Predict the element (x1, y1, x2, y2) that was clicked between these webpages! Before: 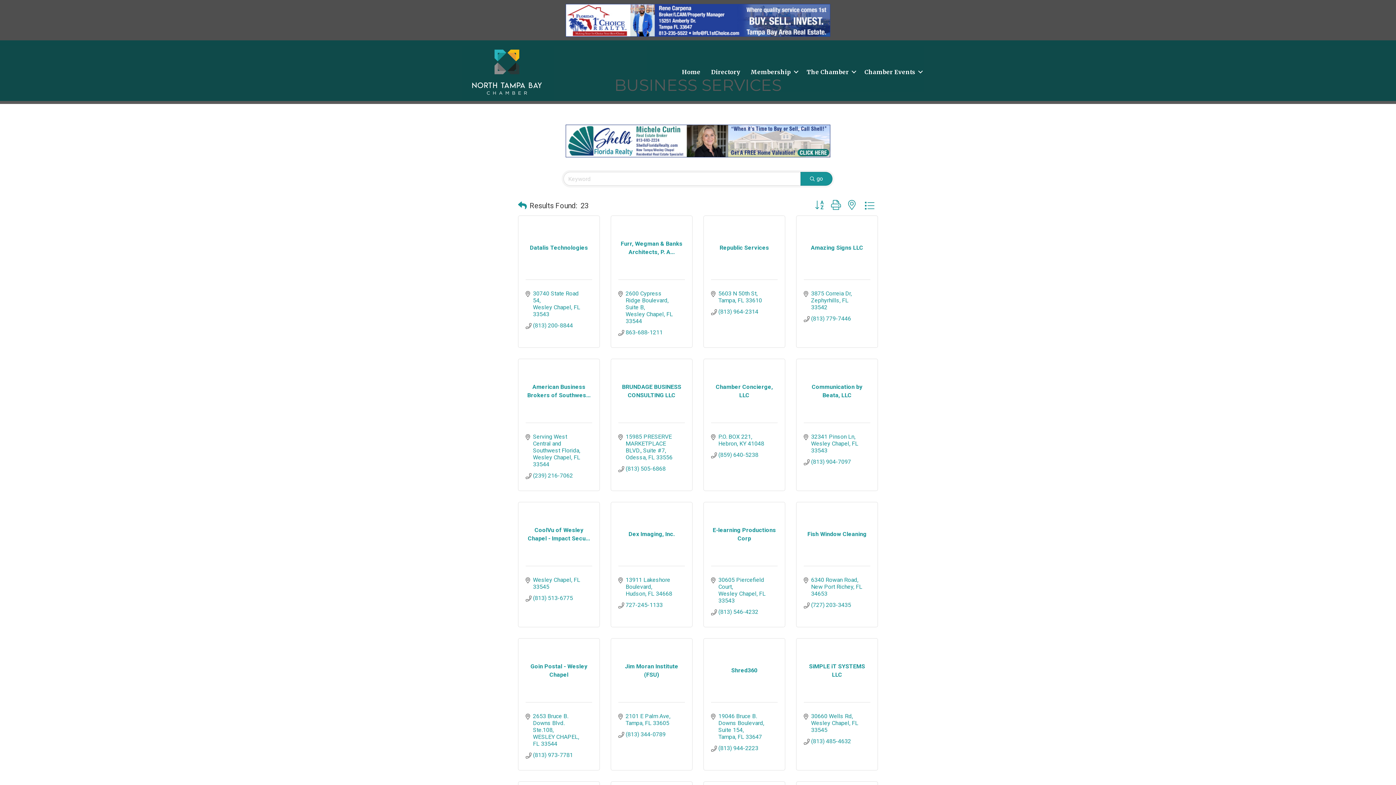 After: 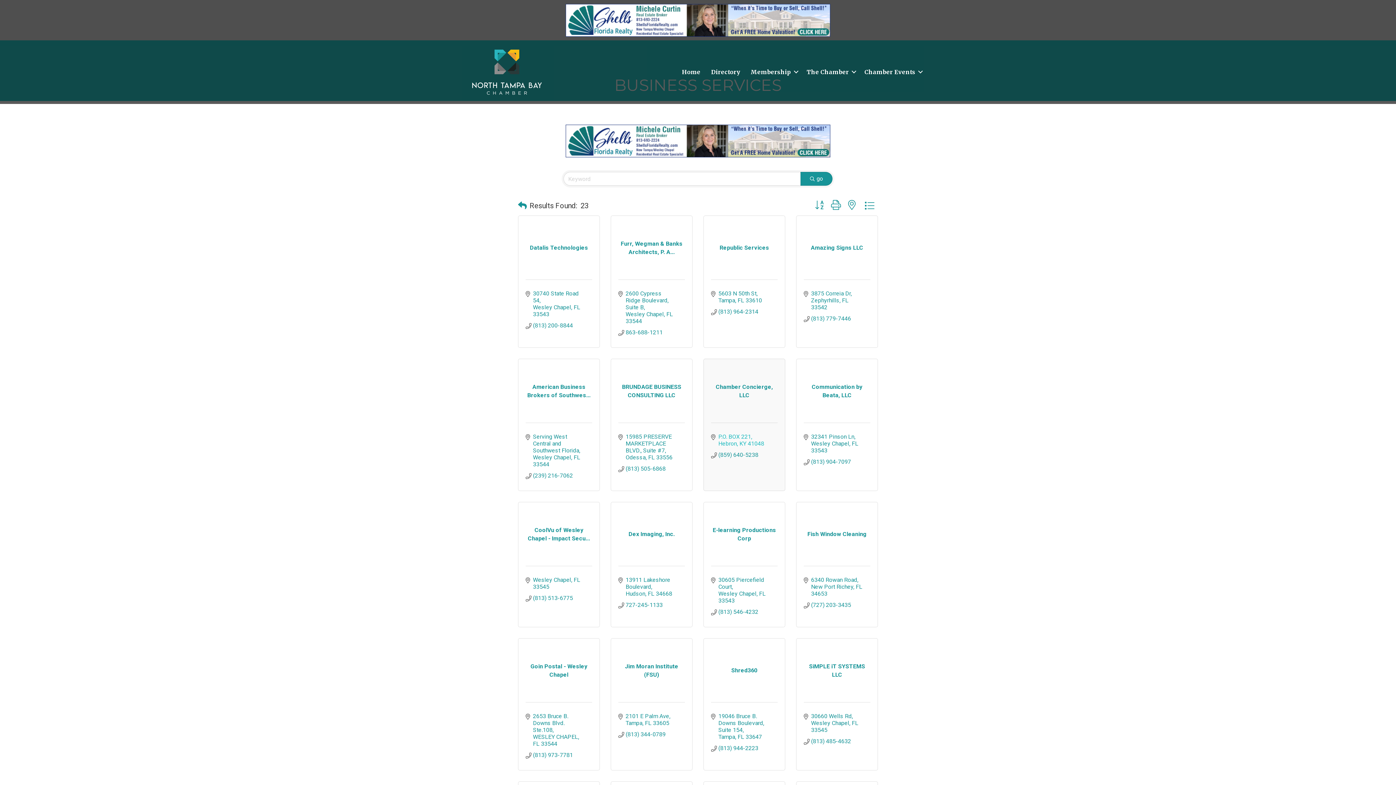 Action: bbox: (718, 433, 764, 447) label: P.O. BOX 221
Hebron KY 41048